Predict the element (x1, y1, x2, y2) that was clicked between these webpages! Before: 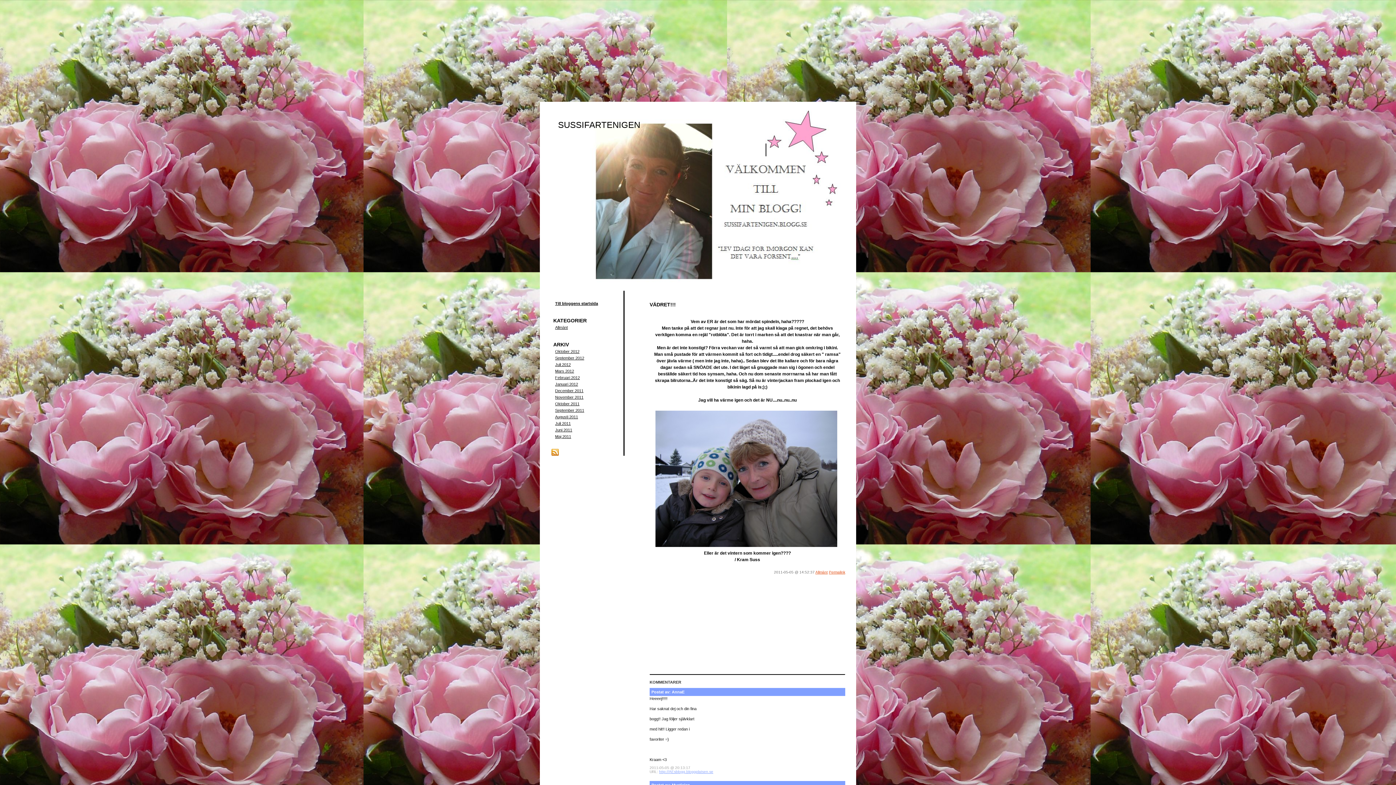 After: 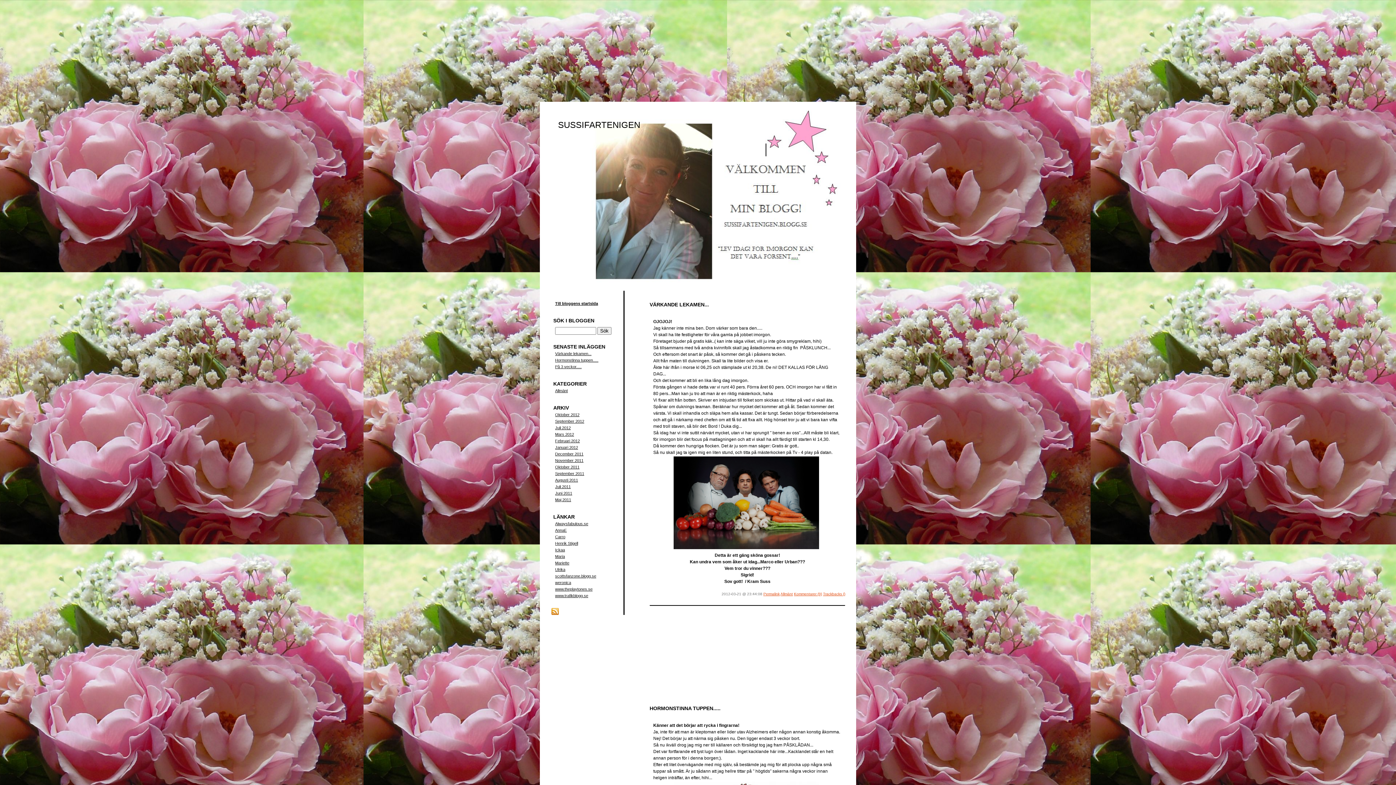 Action: bbox: (555, 369, 574, 373) label: Mars 2012